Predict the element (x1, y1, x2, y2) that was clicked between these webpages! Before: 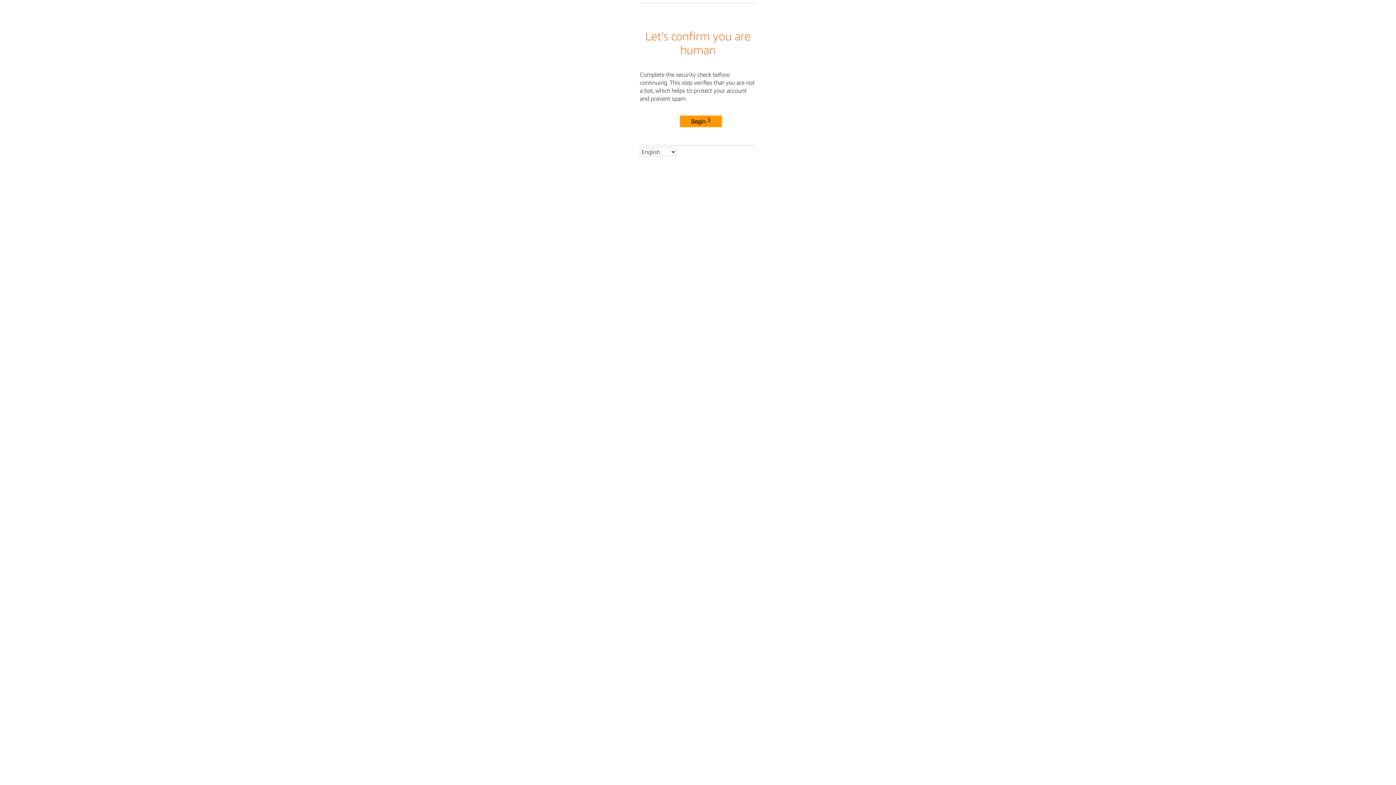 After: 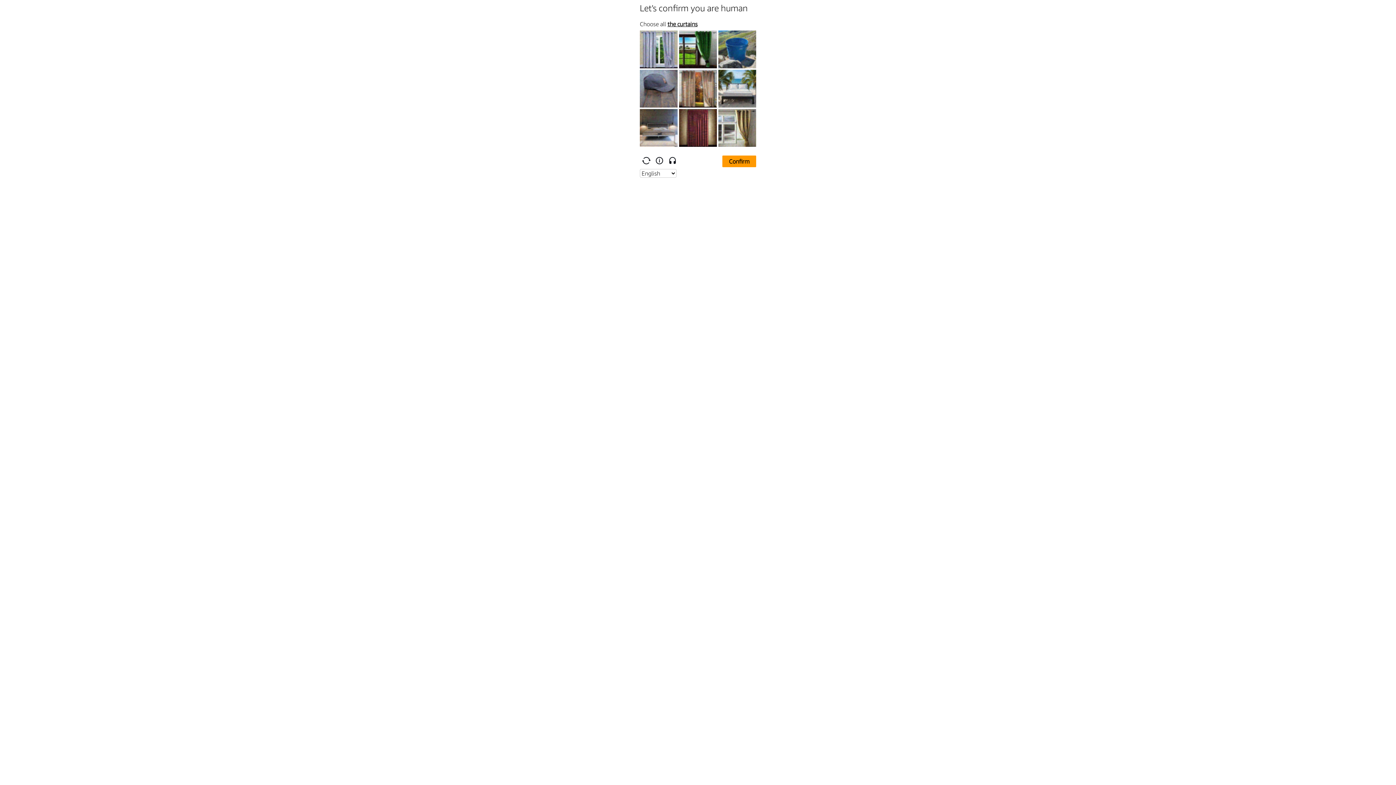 Action: bbox: (680, 115, 722, 127) label: Begin